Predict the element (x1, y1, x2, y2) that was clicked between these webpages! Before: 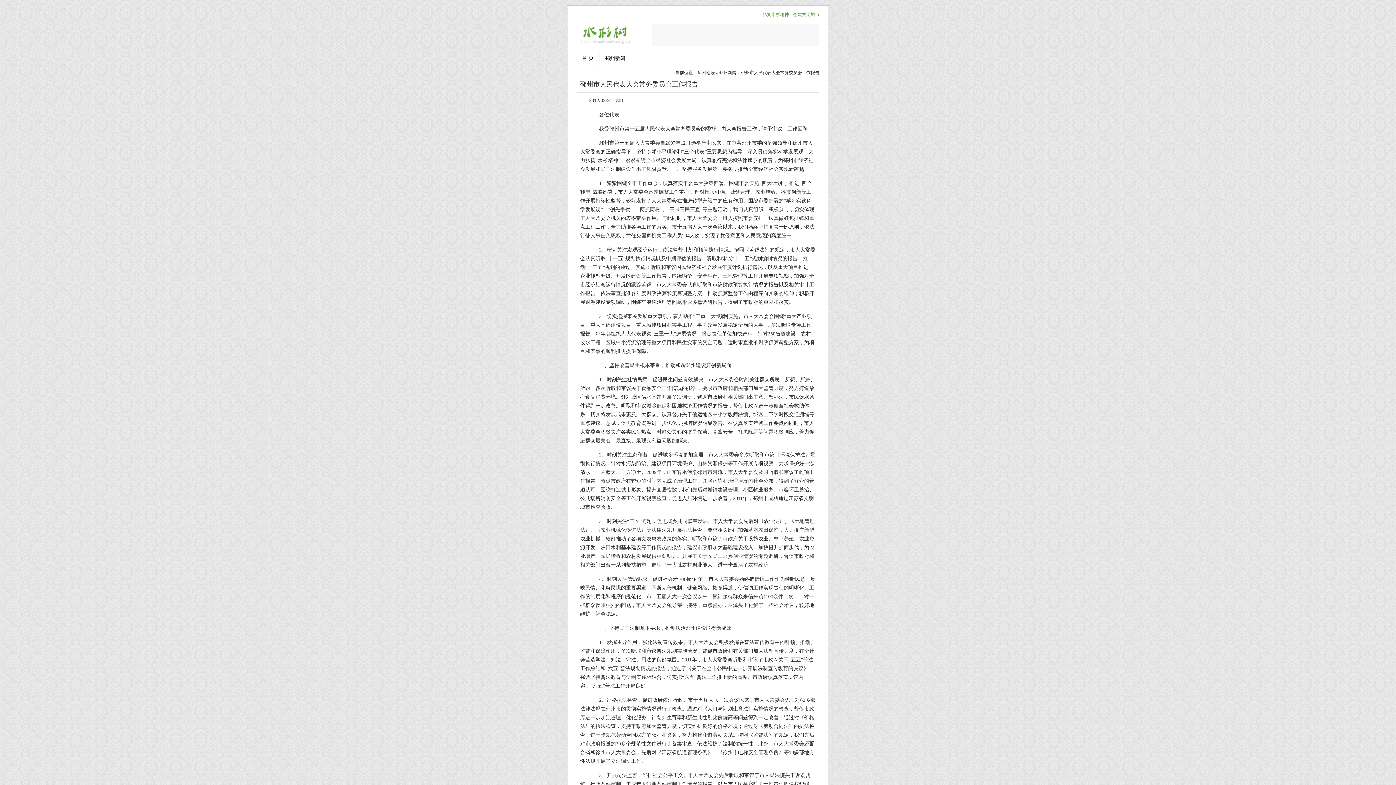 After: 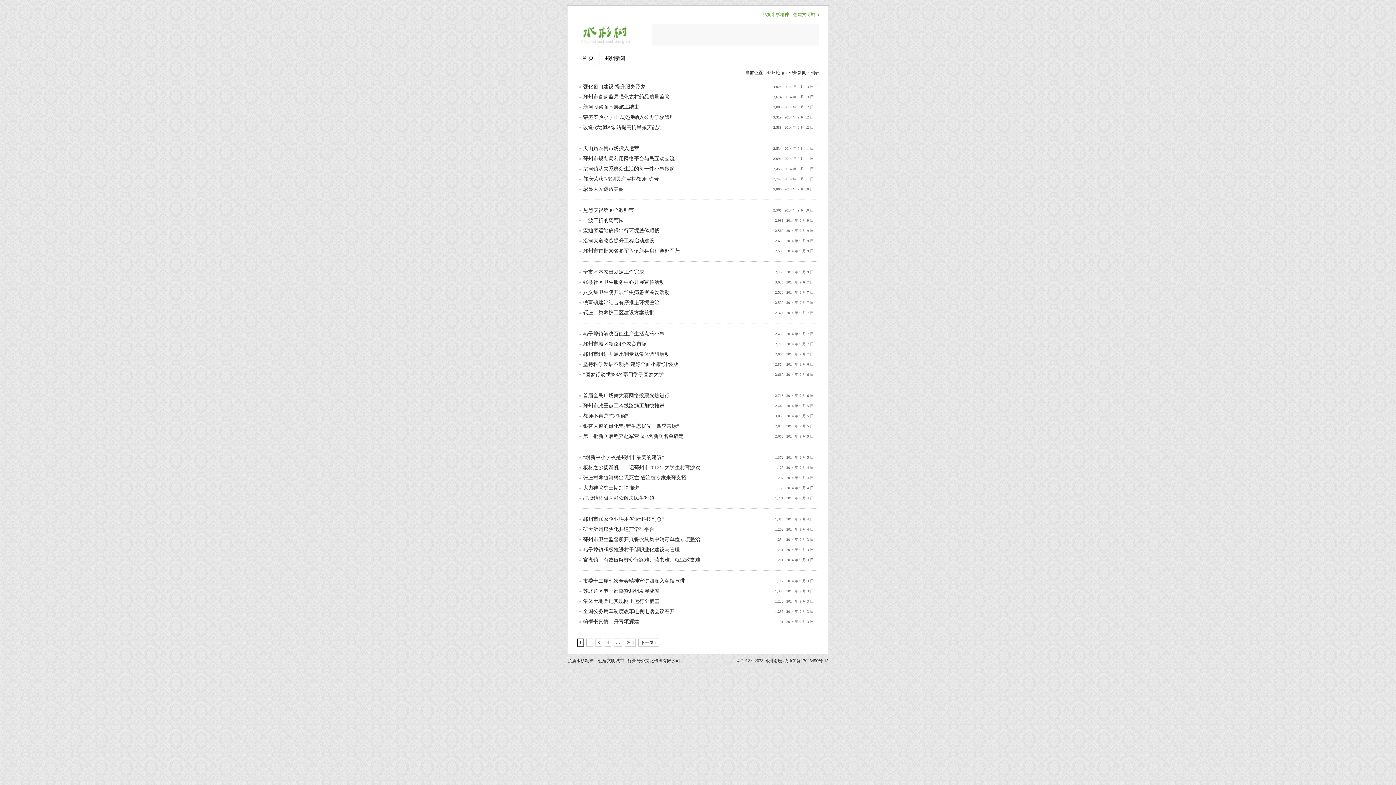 Action: bbox: (599, 52, 630, 65) label: 邳州新闻